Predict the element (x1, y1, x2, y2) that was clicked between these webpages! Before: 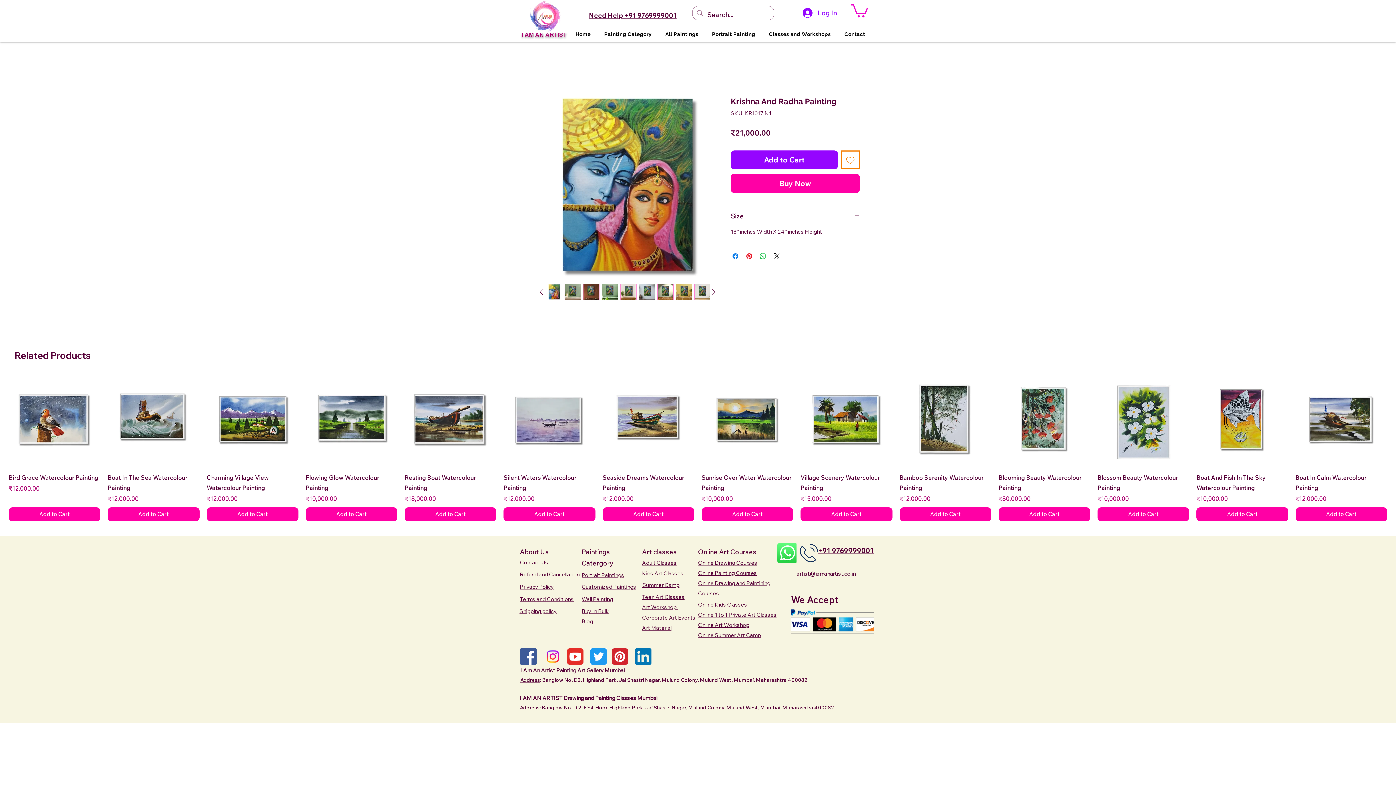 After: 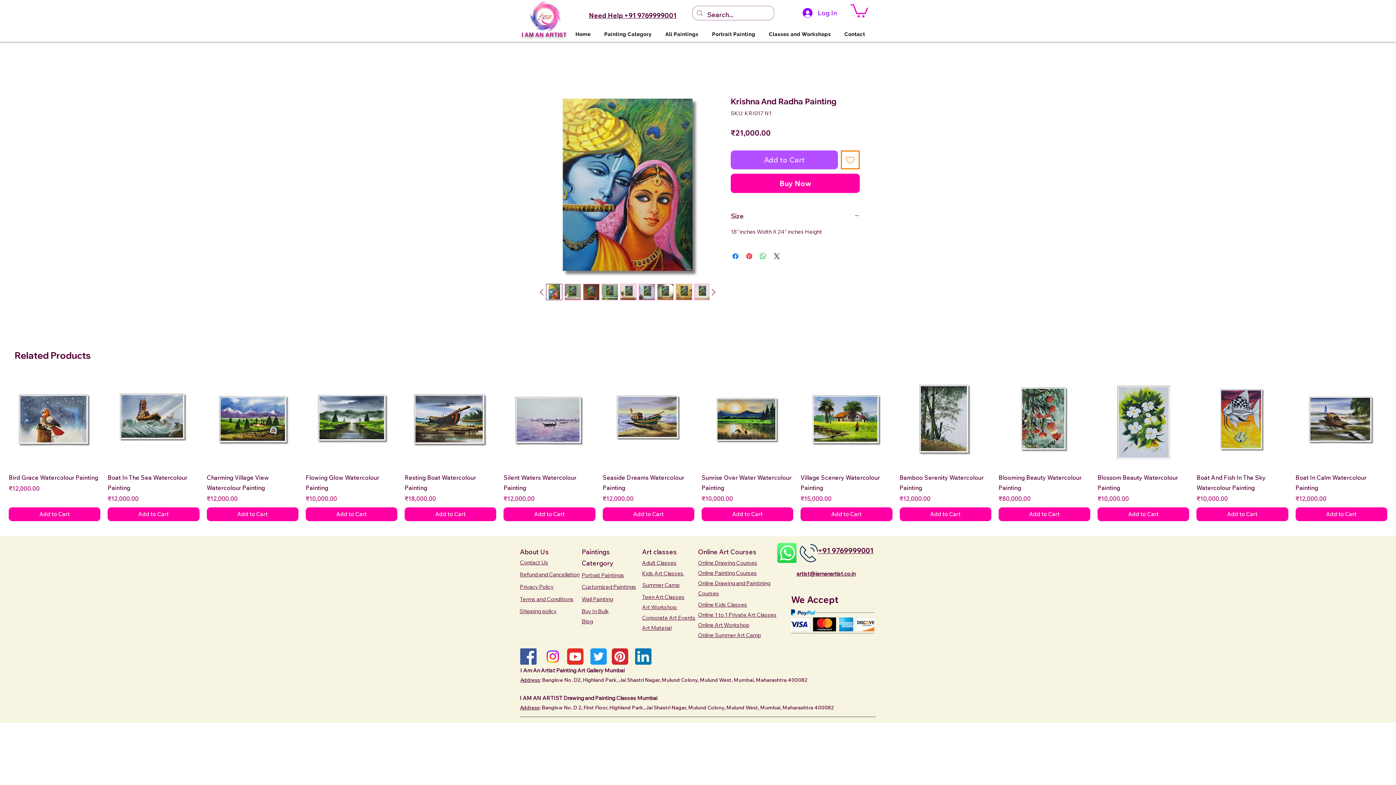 Action: label: Add to Cart bbox: (730, 150, 838, 169)